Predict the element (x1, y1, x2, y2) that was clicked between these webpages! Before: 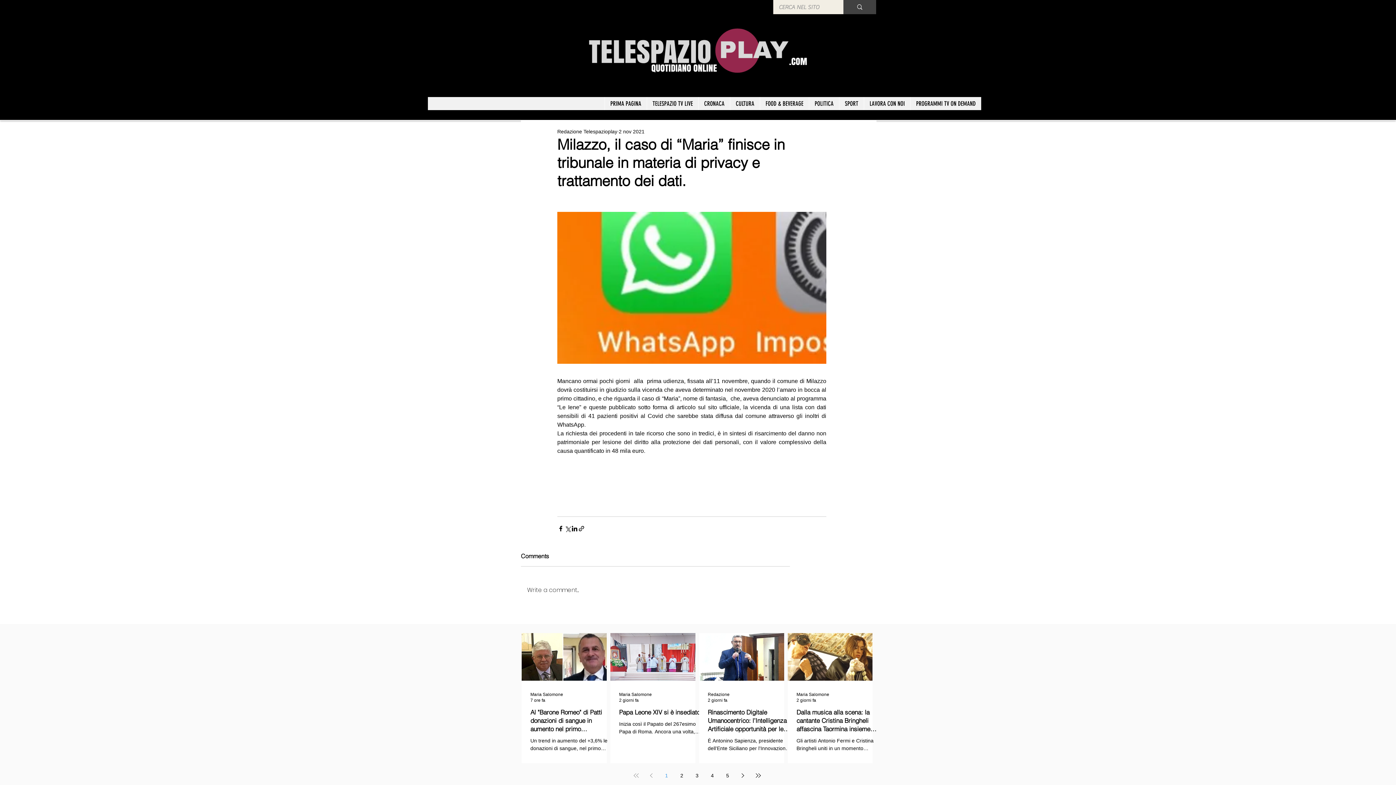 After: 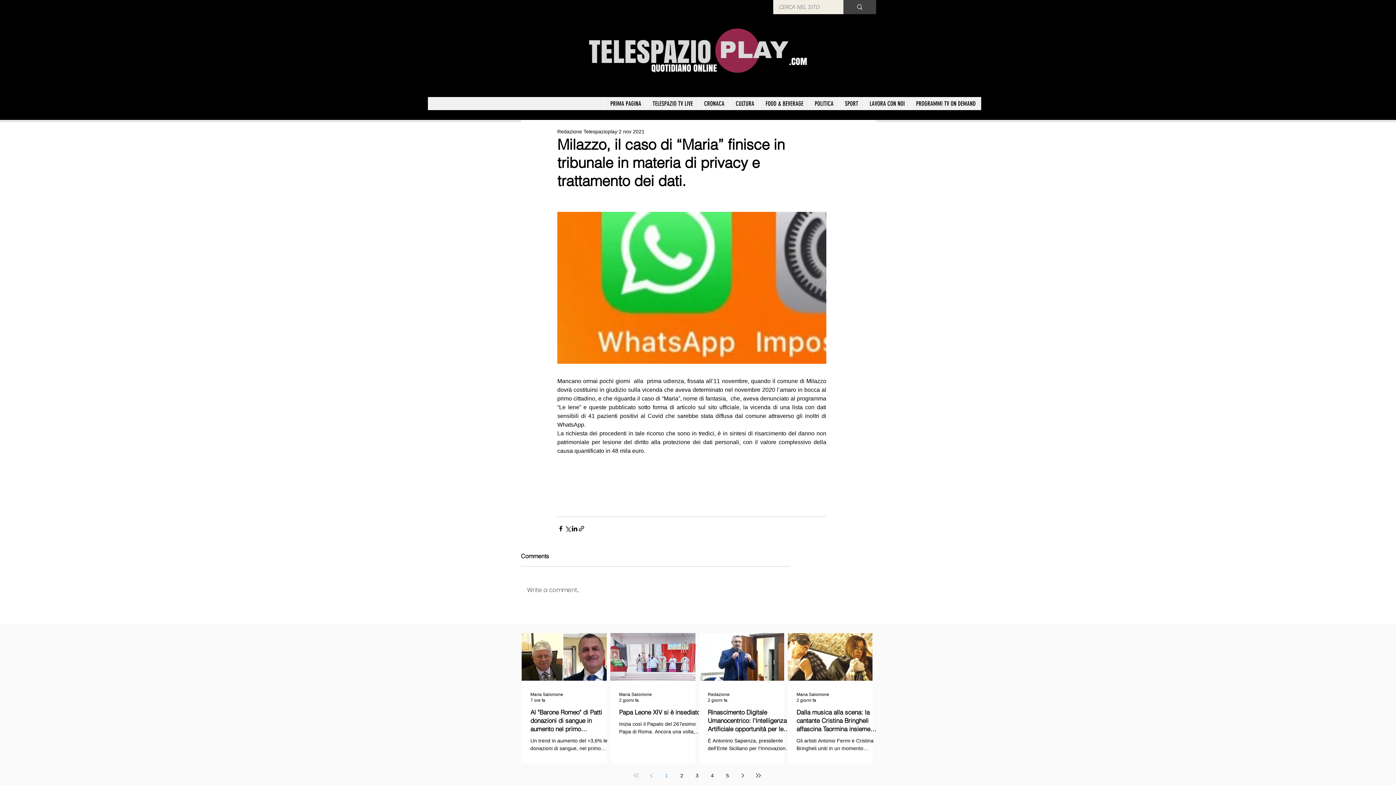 Action: bbox: (751, 769, 764, 782) label: Last page